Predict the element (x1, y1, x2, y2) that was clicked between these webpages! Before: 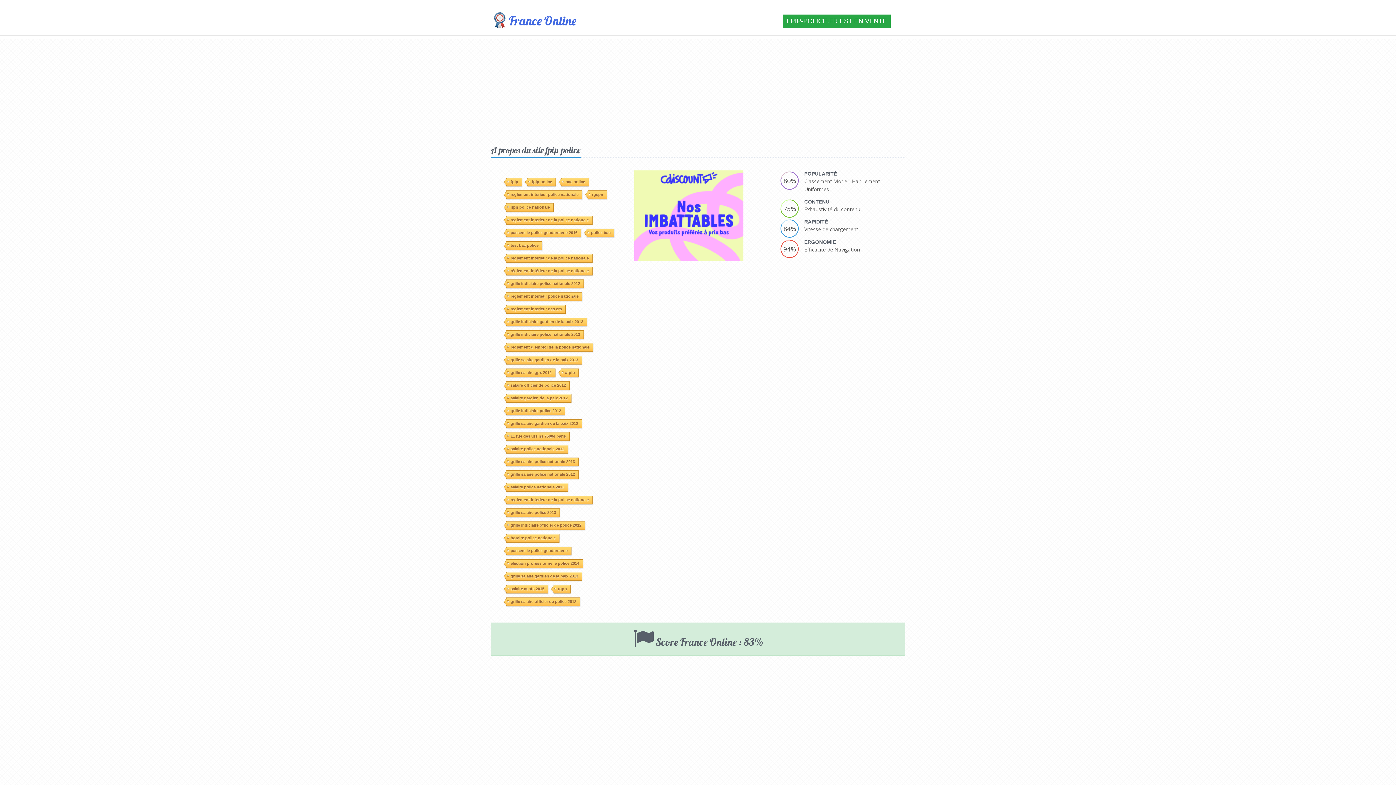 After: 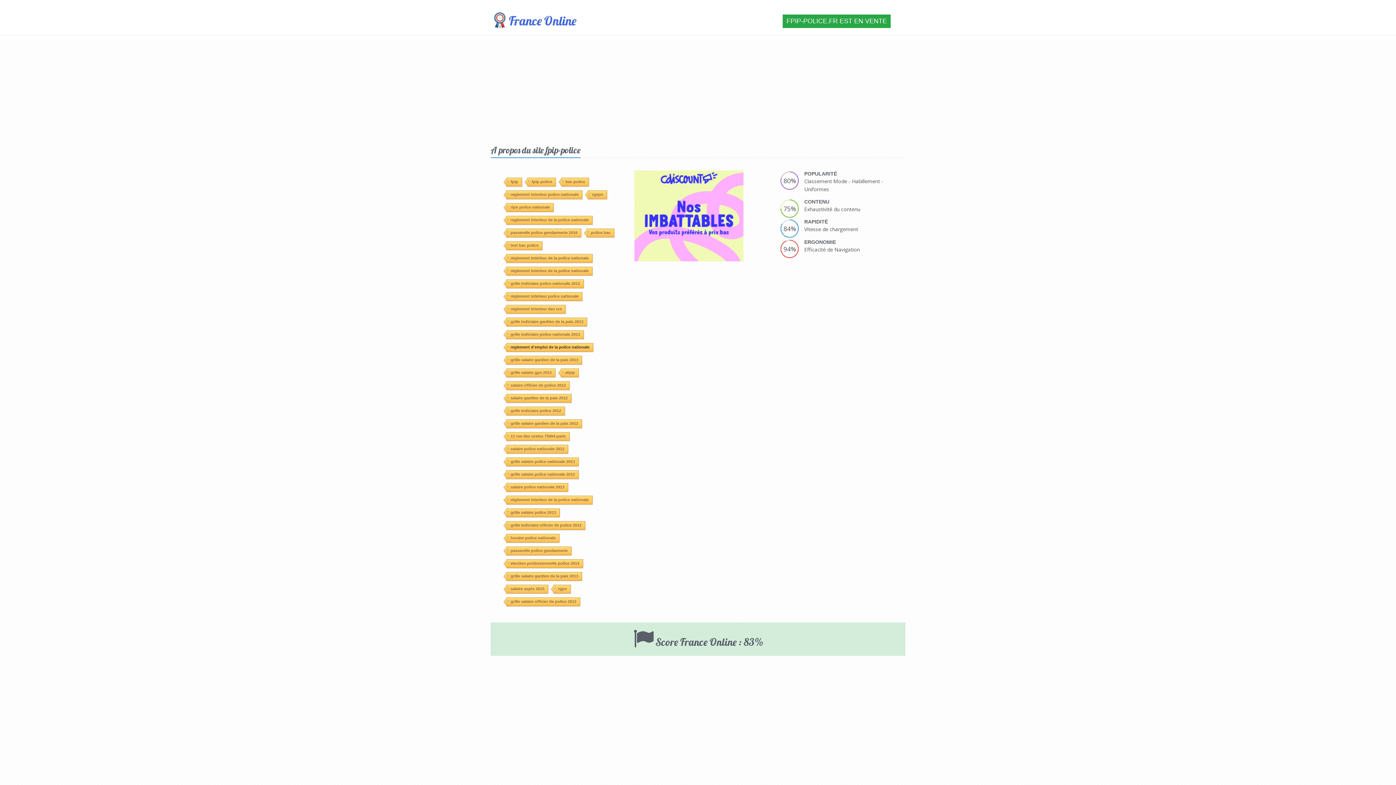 Action: bbox: (506, 240, 593, 249) label: reglement d'emploi de la police nationale